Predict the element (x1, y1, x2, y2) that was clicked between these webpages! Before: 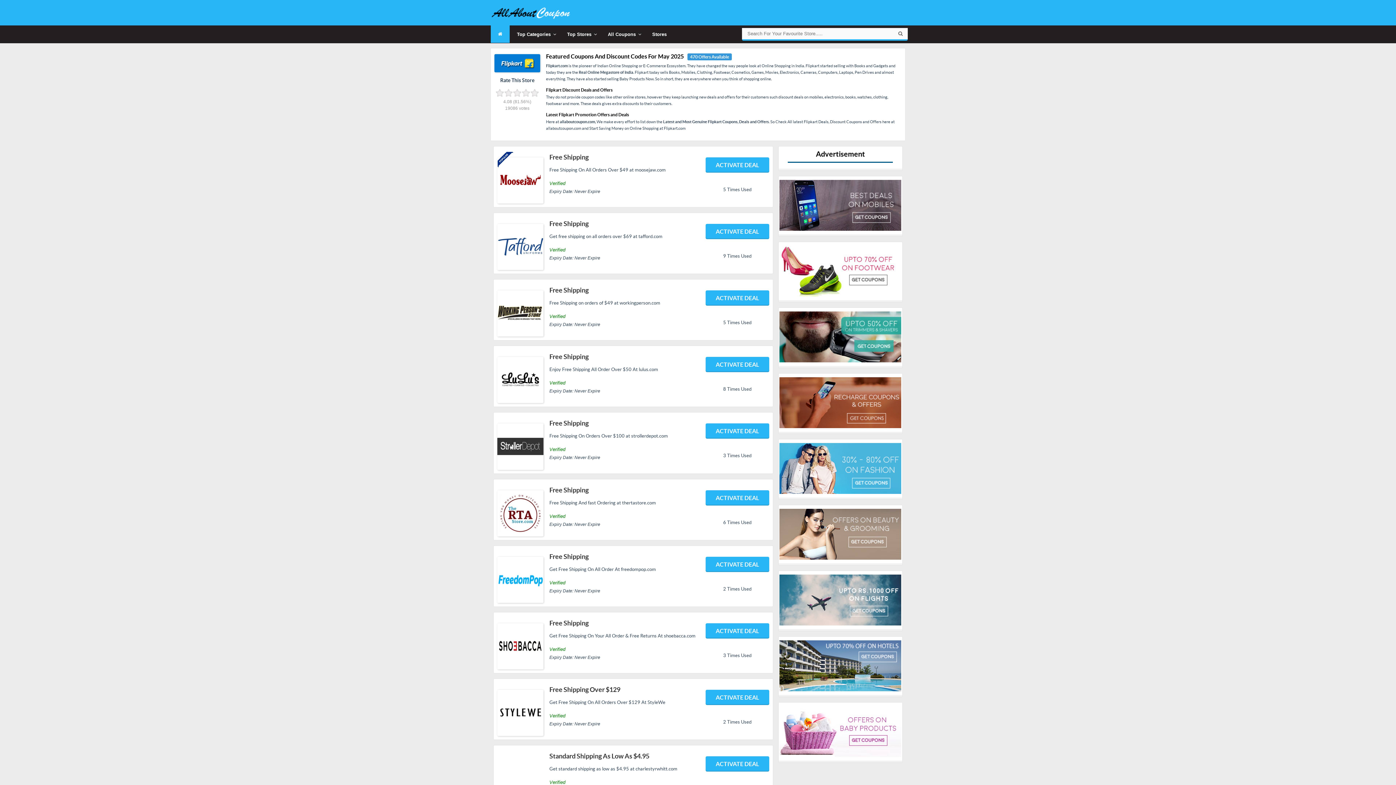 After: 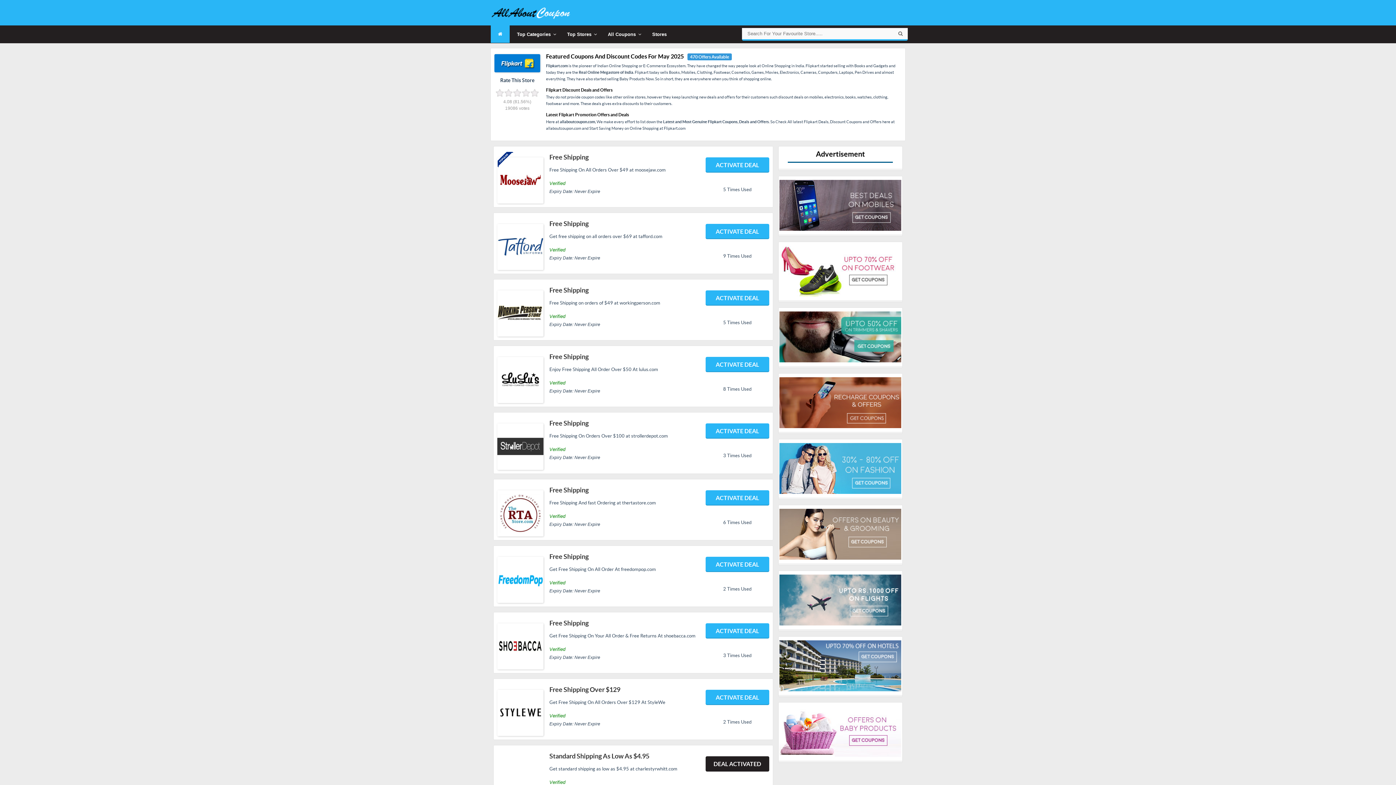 Action: bbox: (705, 756, 769, 772) label: ACTIVATE DEAL